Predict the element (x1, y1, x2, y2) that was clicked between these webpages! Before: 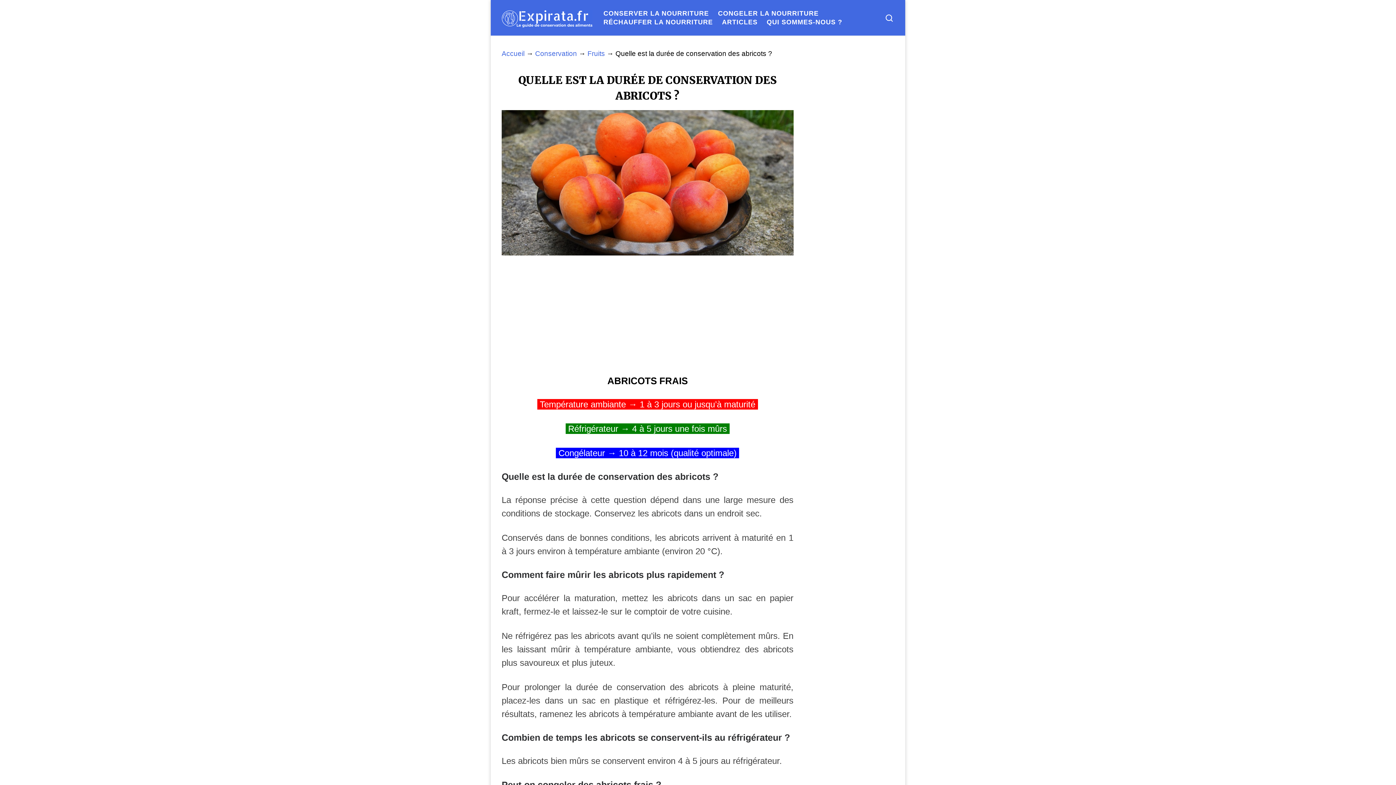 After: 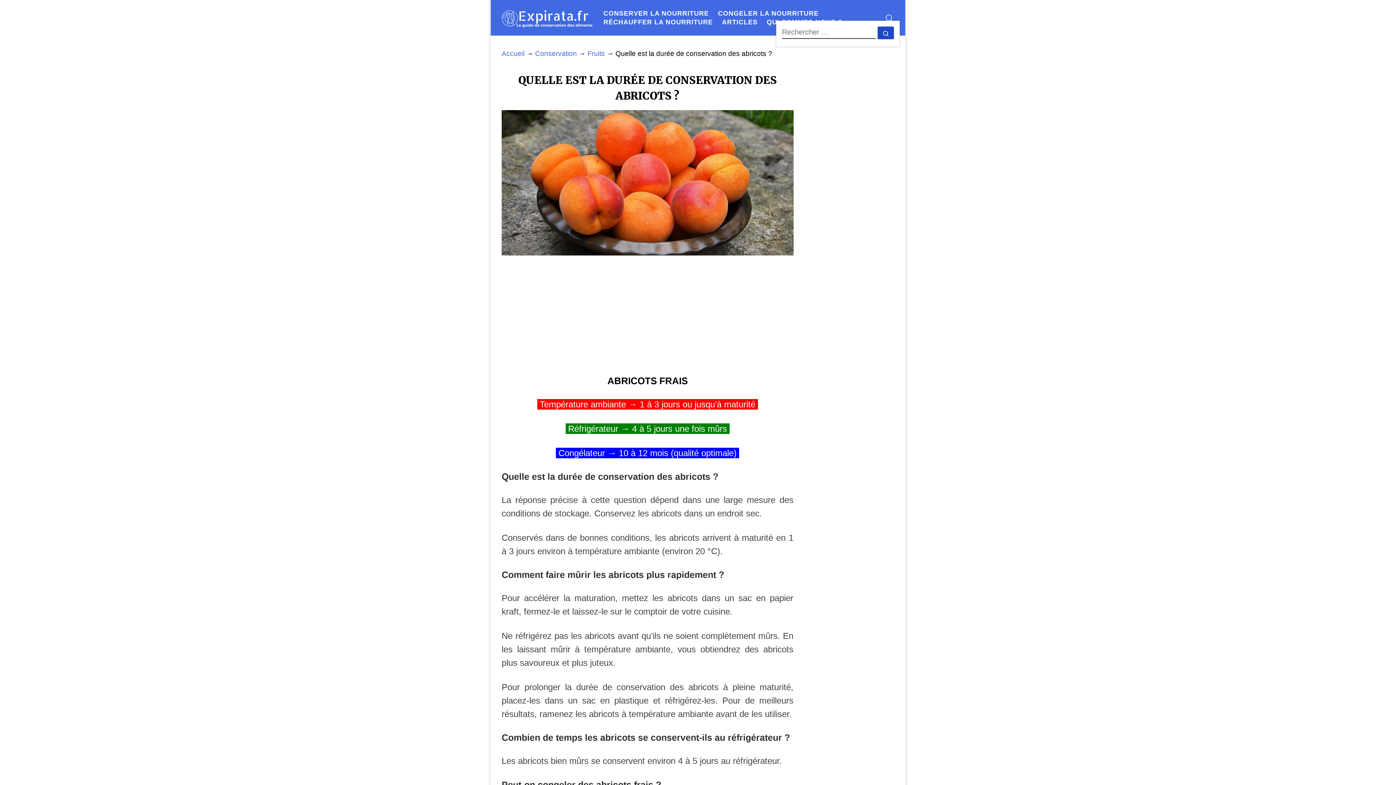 Action: bbox: (878, 2, 900, 32) label: Search